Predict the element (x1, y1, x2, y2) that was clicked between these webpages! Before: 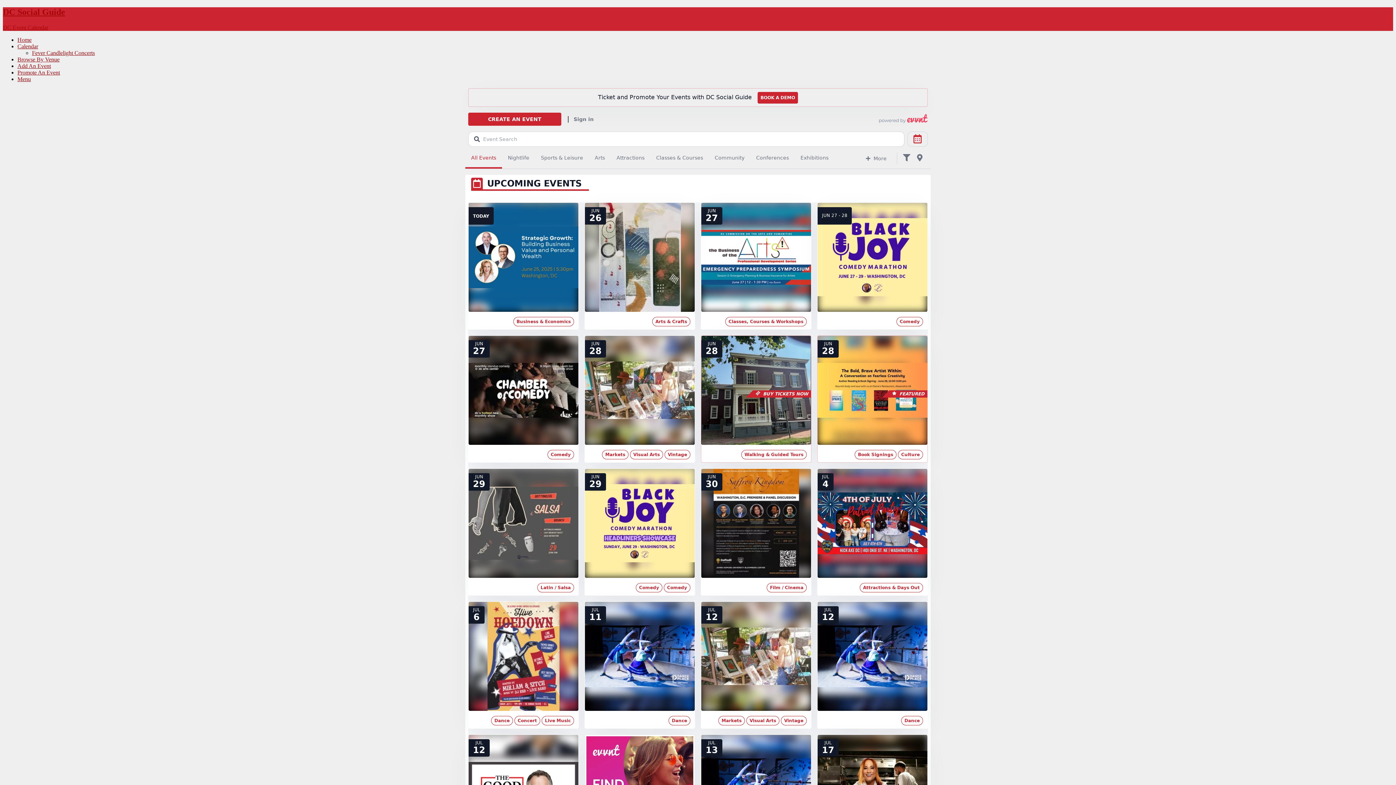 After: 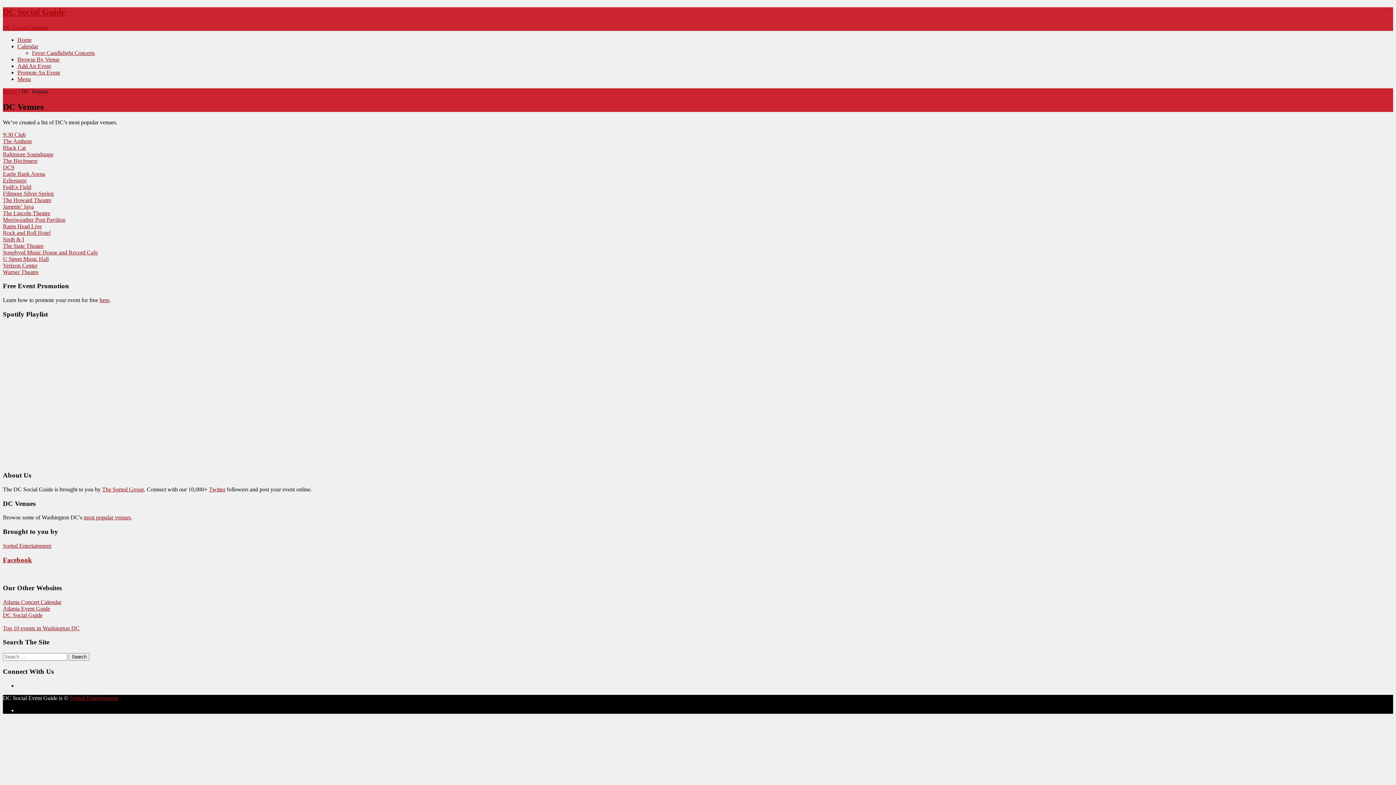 Action: bbox: (17, 56, 59, 62) label: Browse By Venue